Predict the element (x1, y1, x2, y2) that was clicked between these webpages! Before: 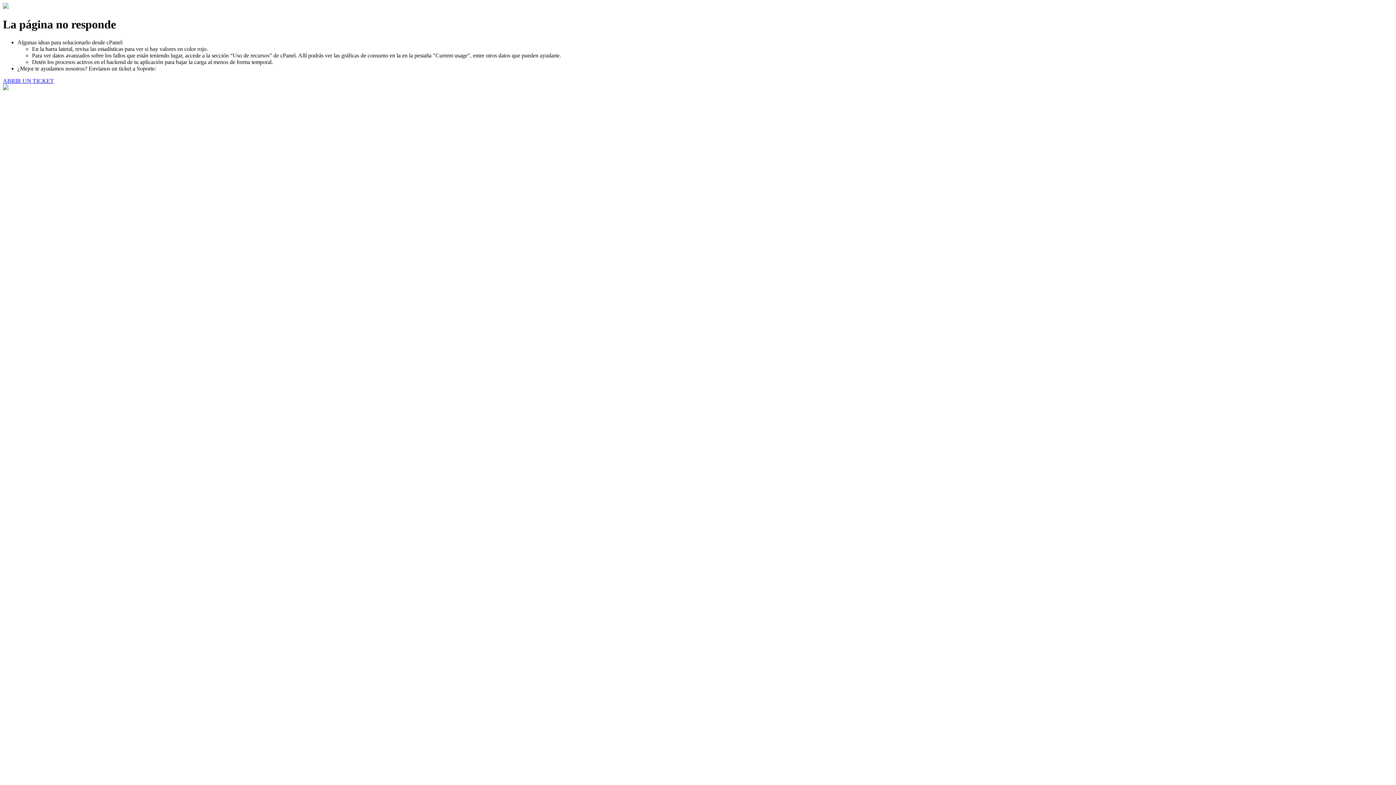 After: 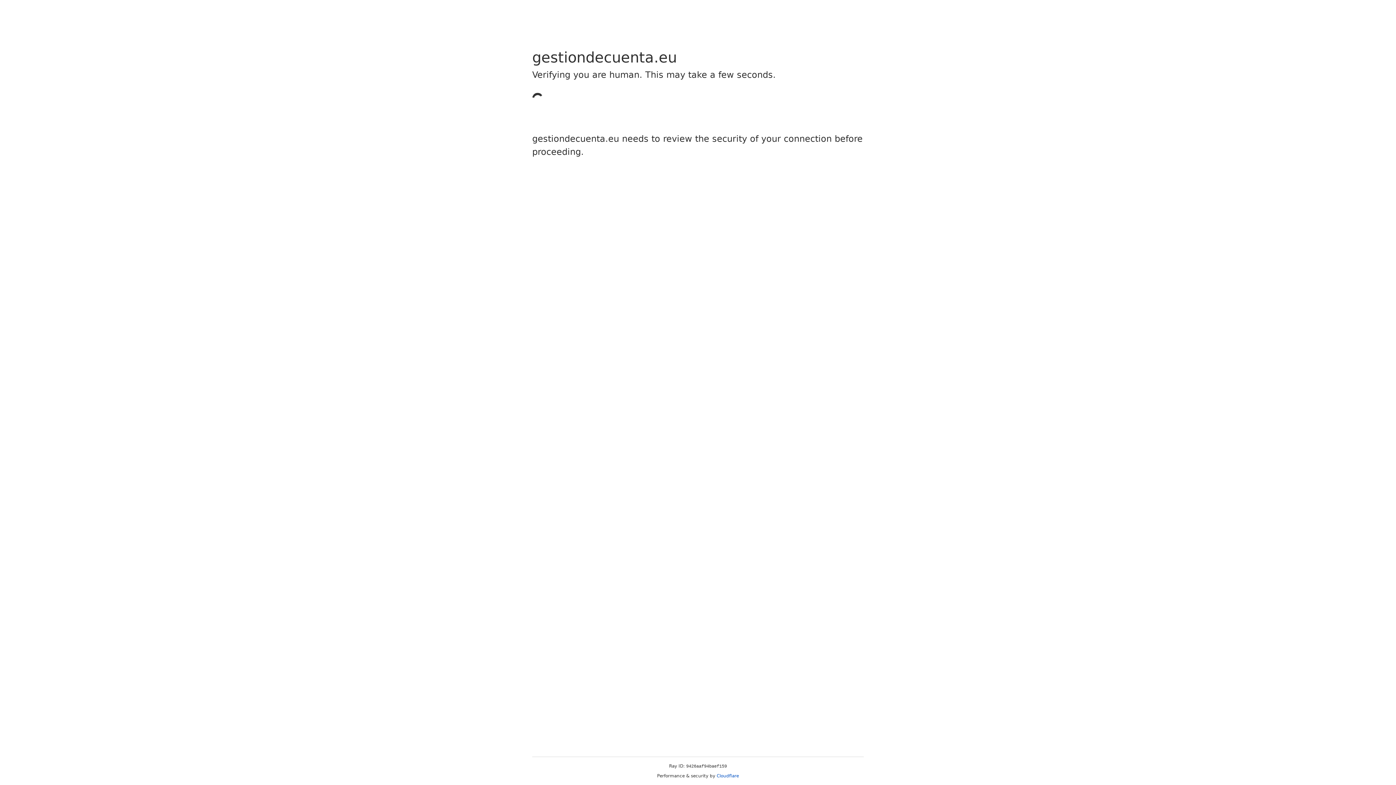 Action: bbox: (2, 77, 53, 83) label: ABRIR UN TICKET